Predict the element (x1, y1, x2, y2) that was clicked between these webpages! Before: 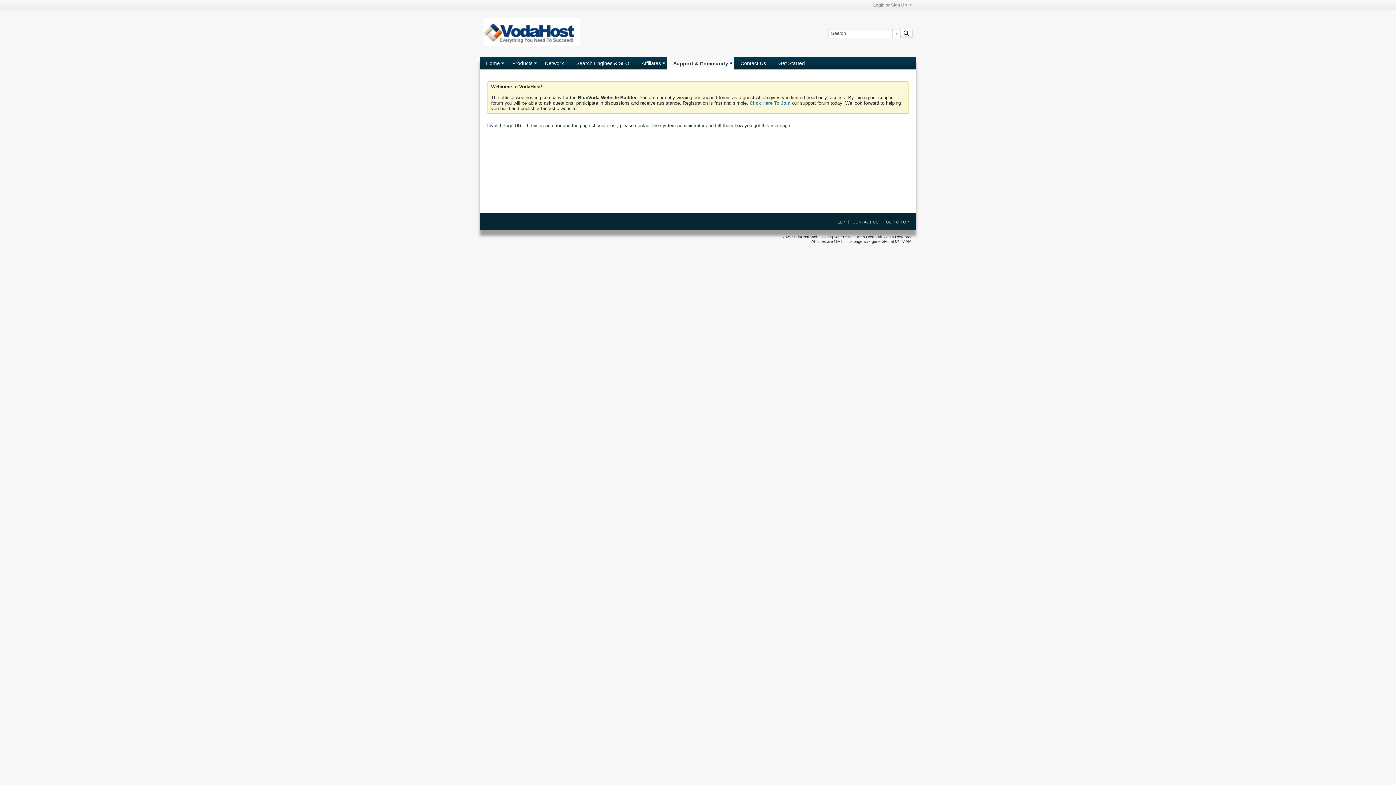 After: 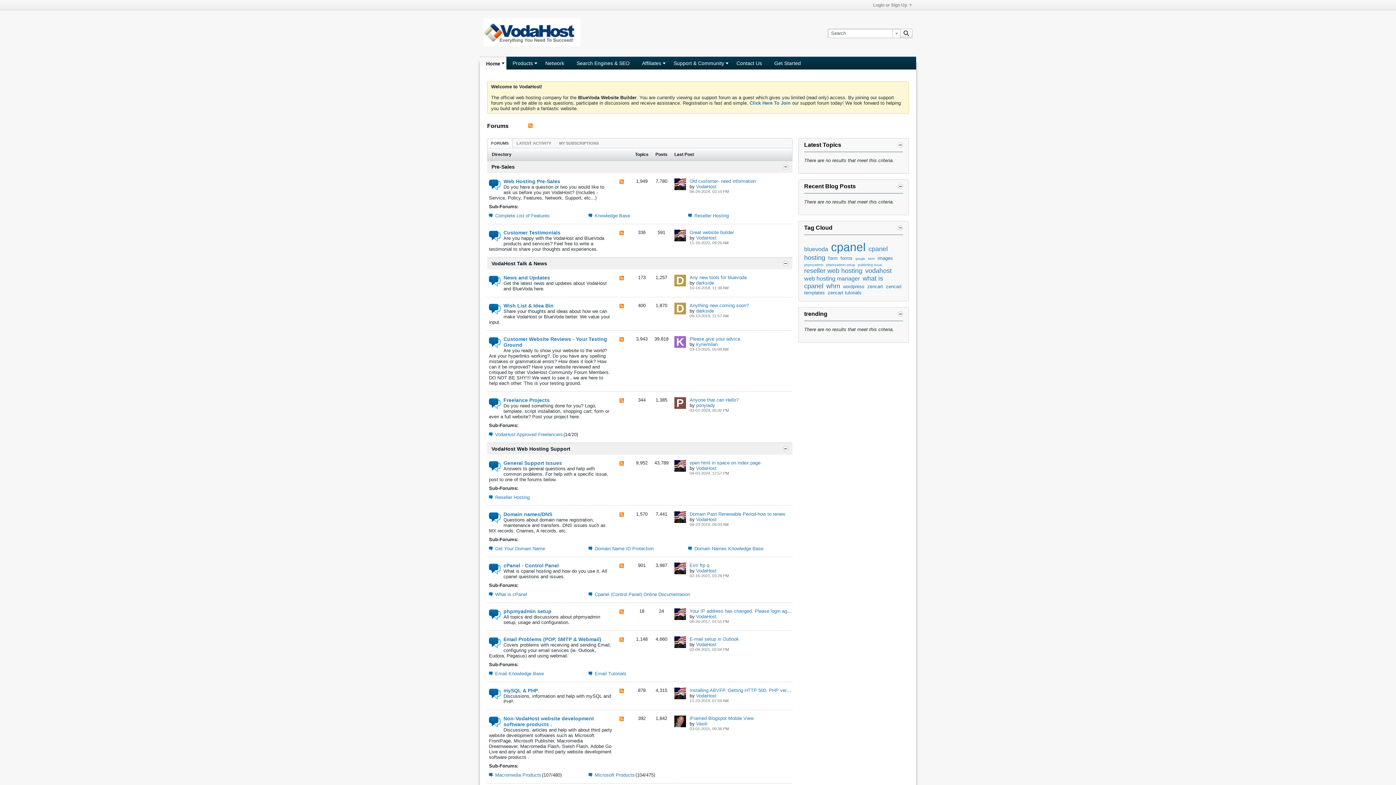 Action: bbox: (667, 56, 734, 69) label: Support & Community